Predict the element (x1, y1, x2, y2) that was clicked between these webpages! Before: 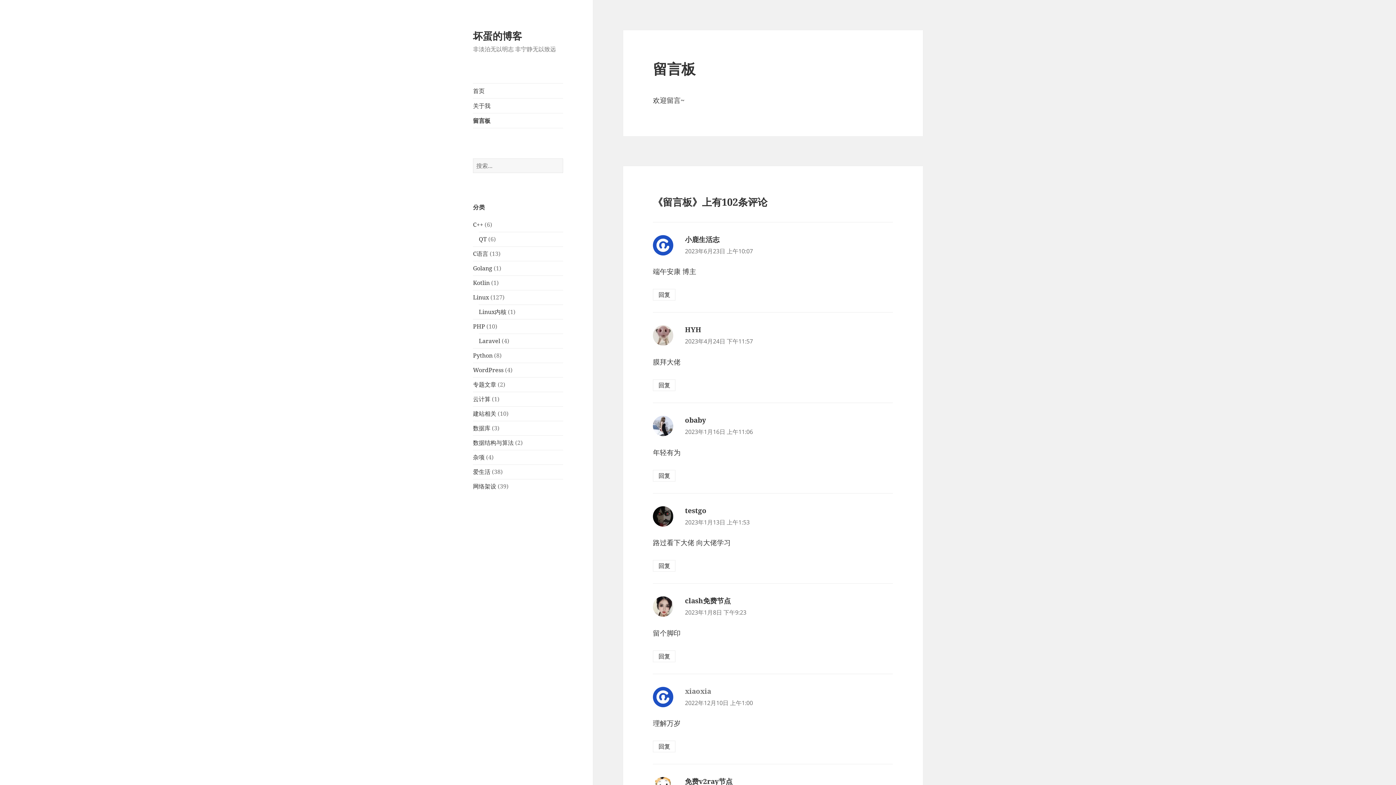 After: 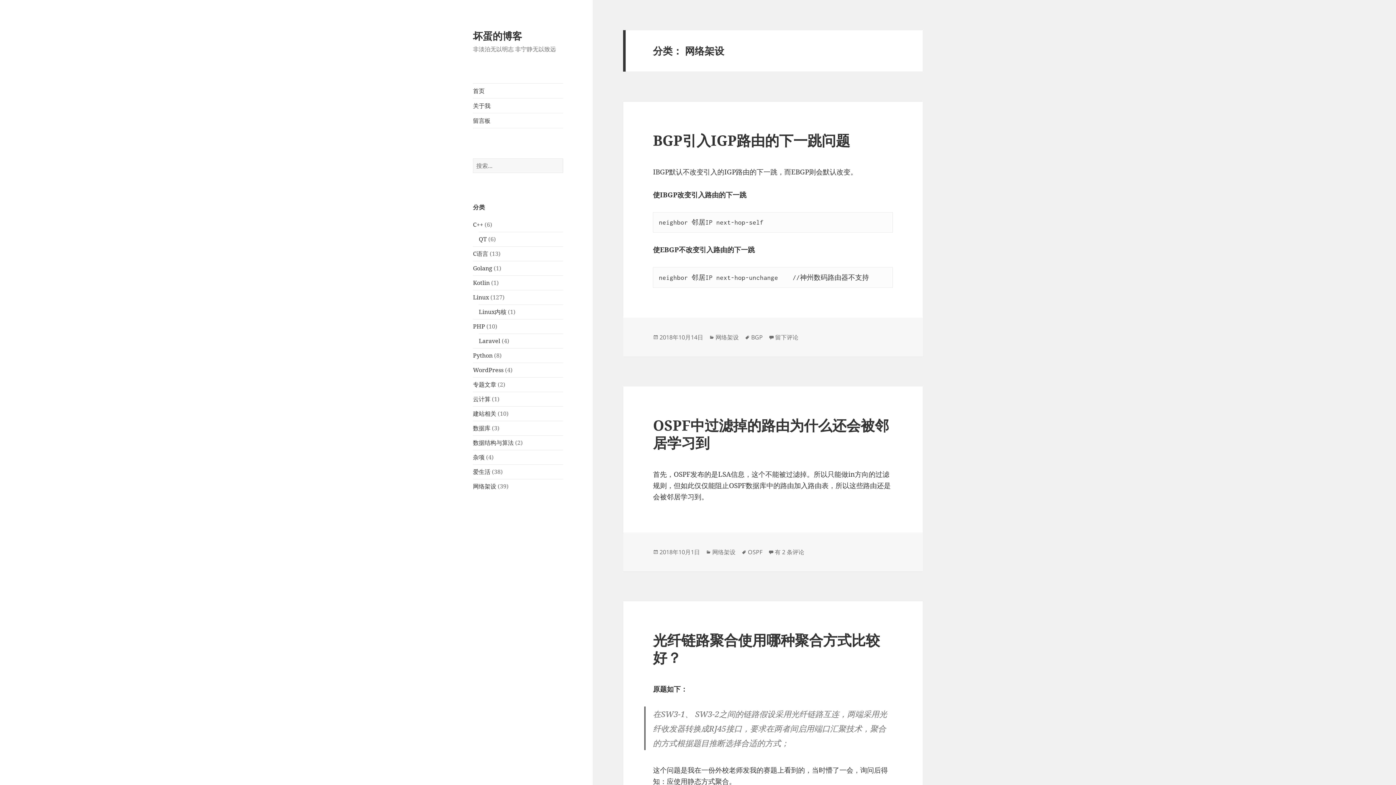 Action: label: 网络架设 bbox: (473, 482, 496, 490)